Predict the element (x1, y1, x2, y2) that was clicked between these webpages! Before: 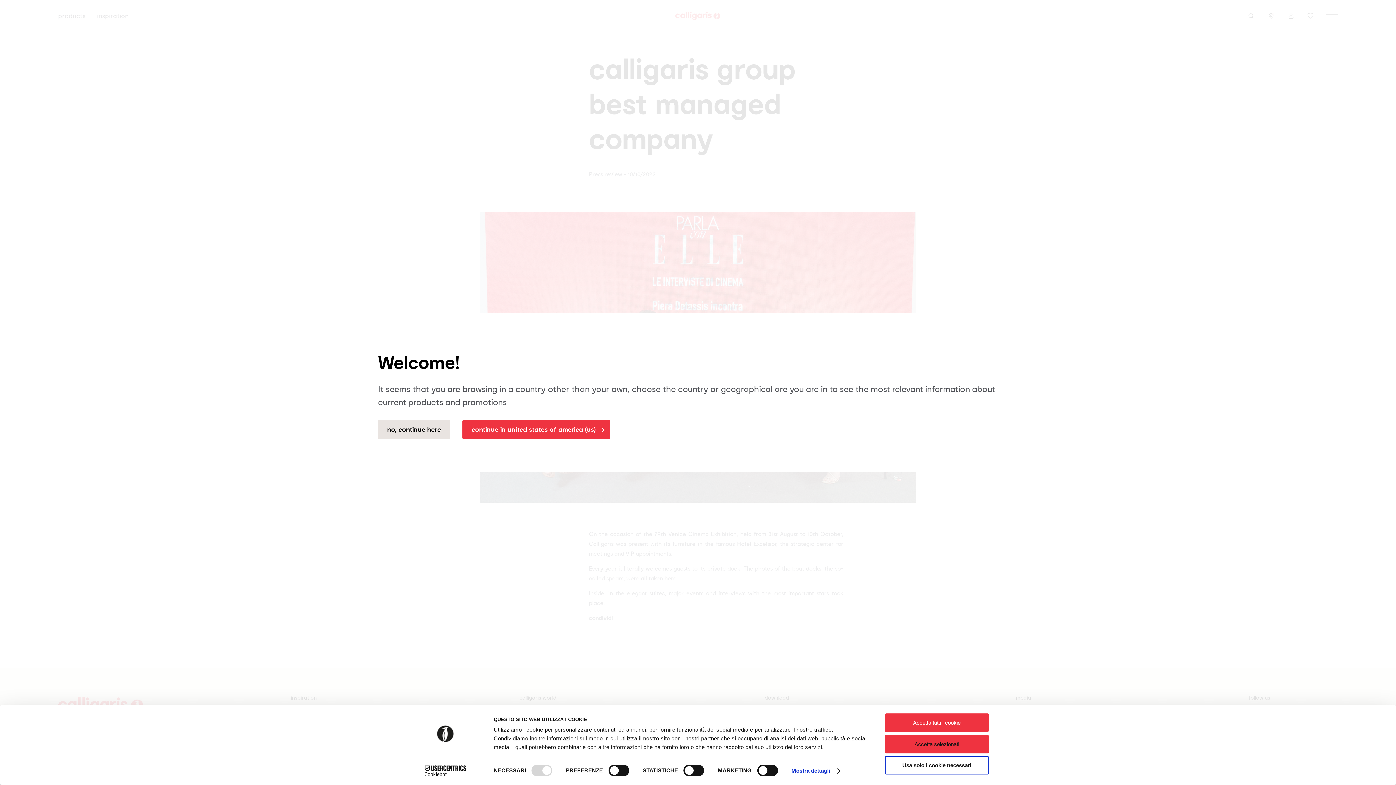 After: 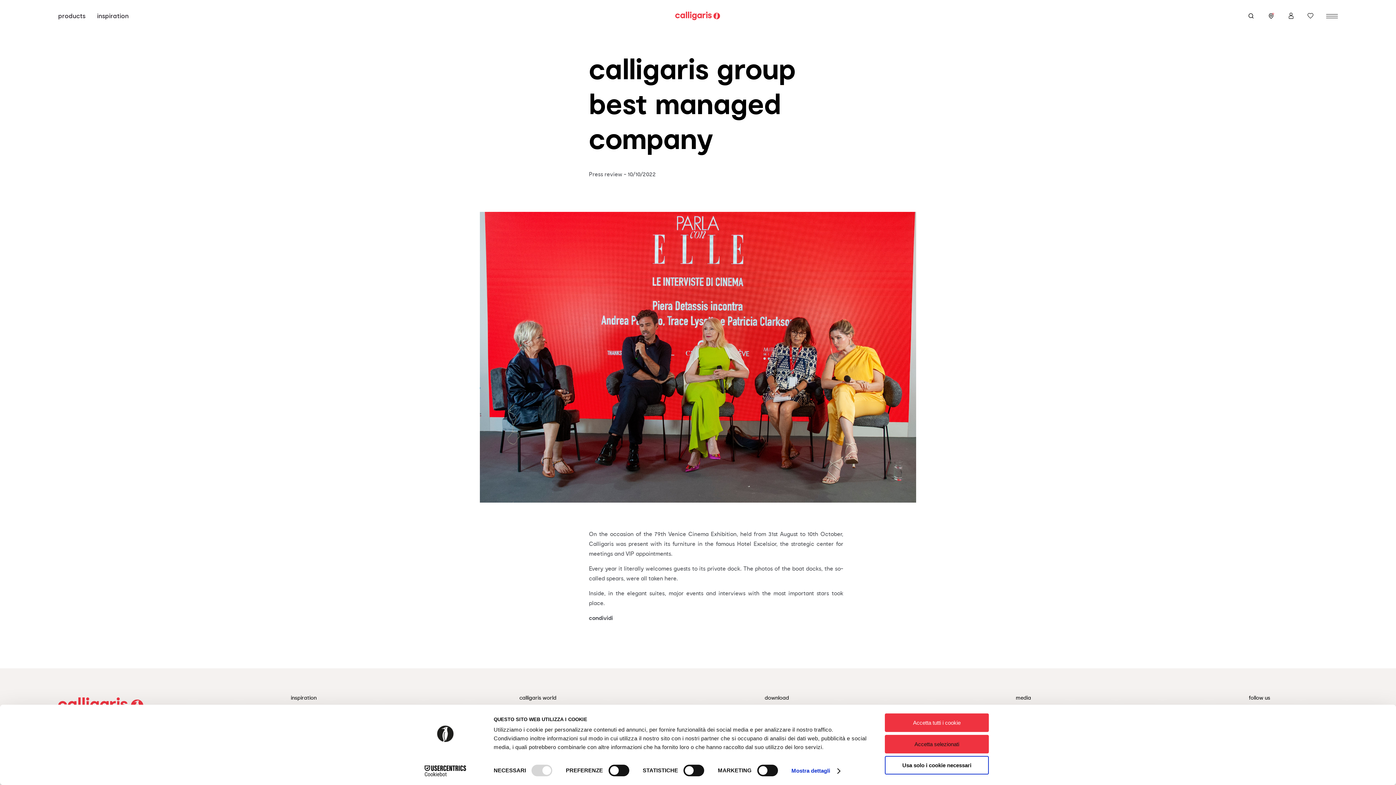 Action: label: no, continue here bbox: (378, 420, 450, 439)